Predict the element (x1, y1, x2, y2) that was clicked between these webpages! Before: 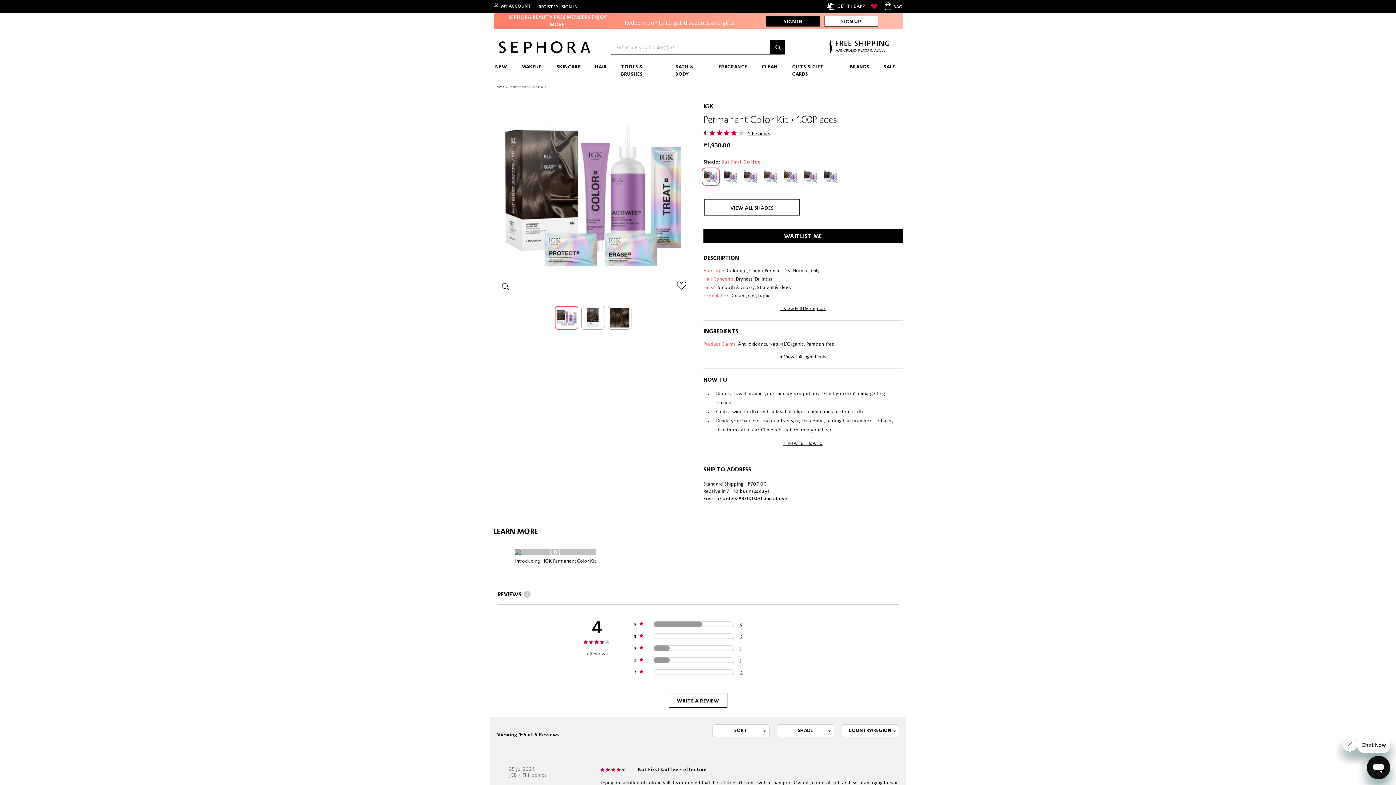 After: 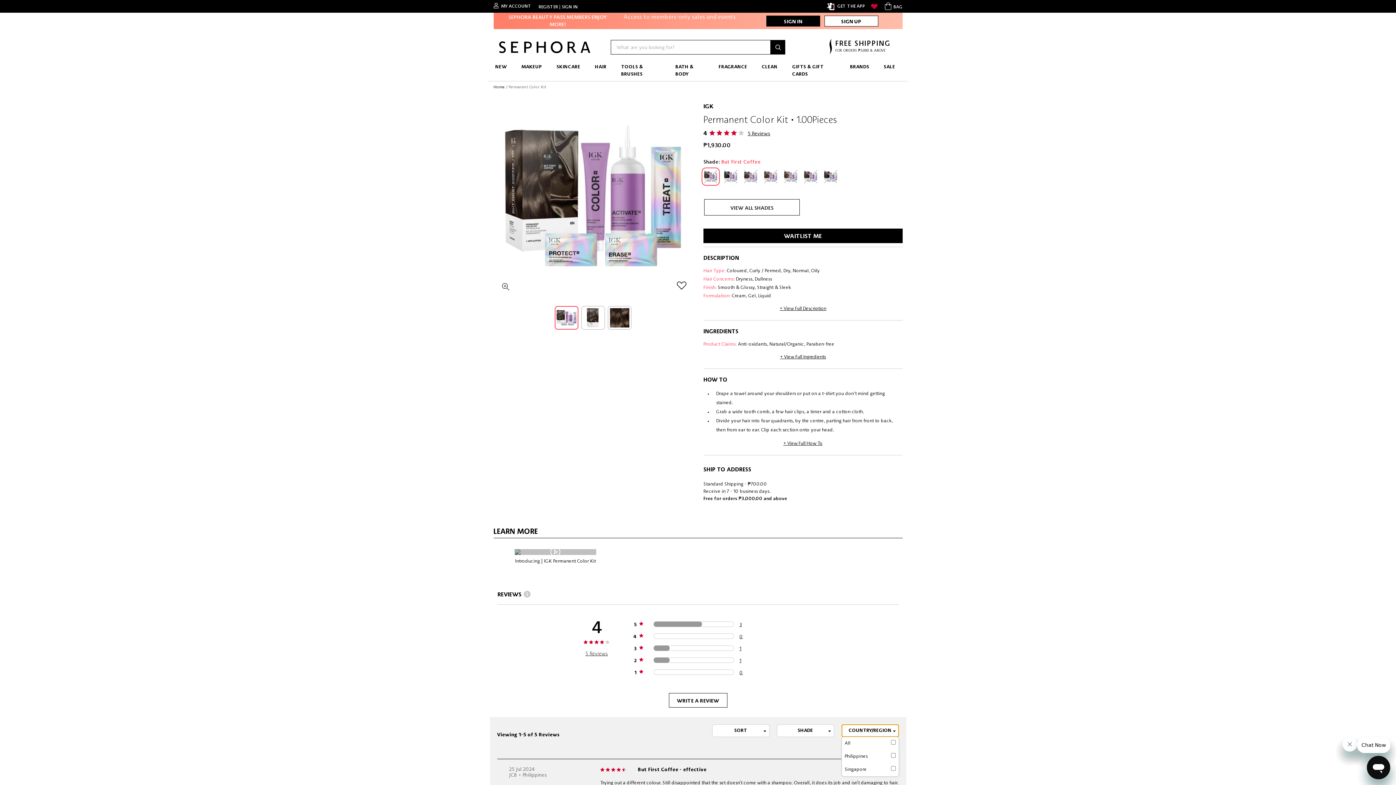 Action: bbox: (841, 724, 899, 737) label: COUNTRY/REGION